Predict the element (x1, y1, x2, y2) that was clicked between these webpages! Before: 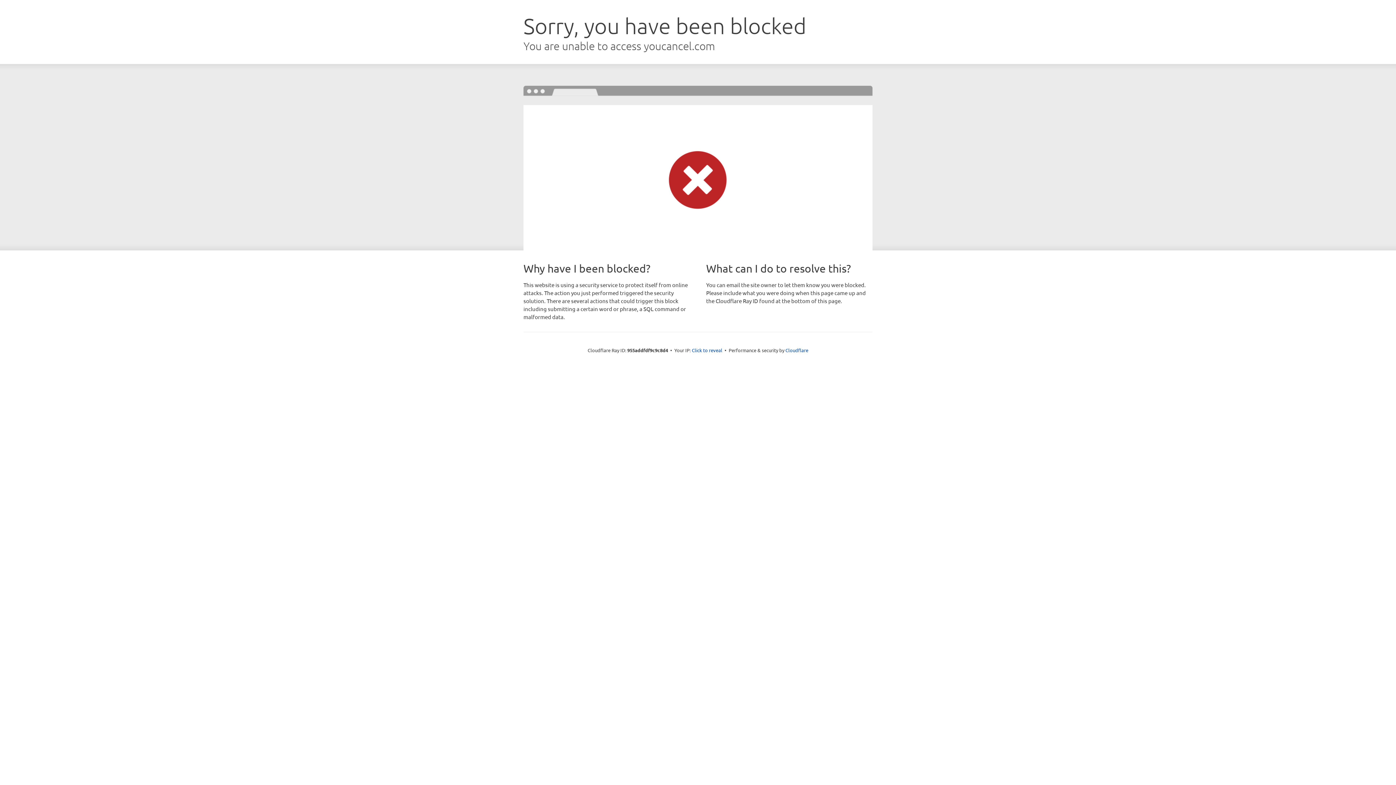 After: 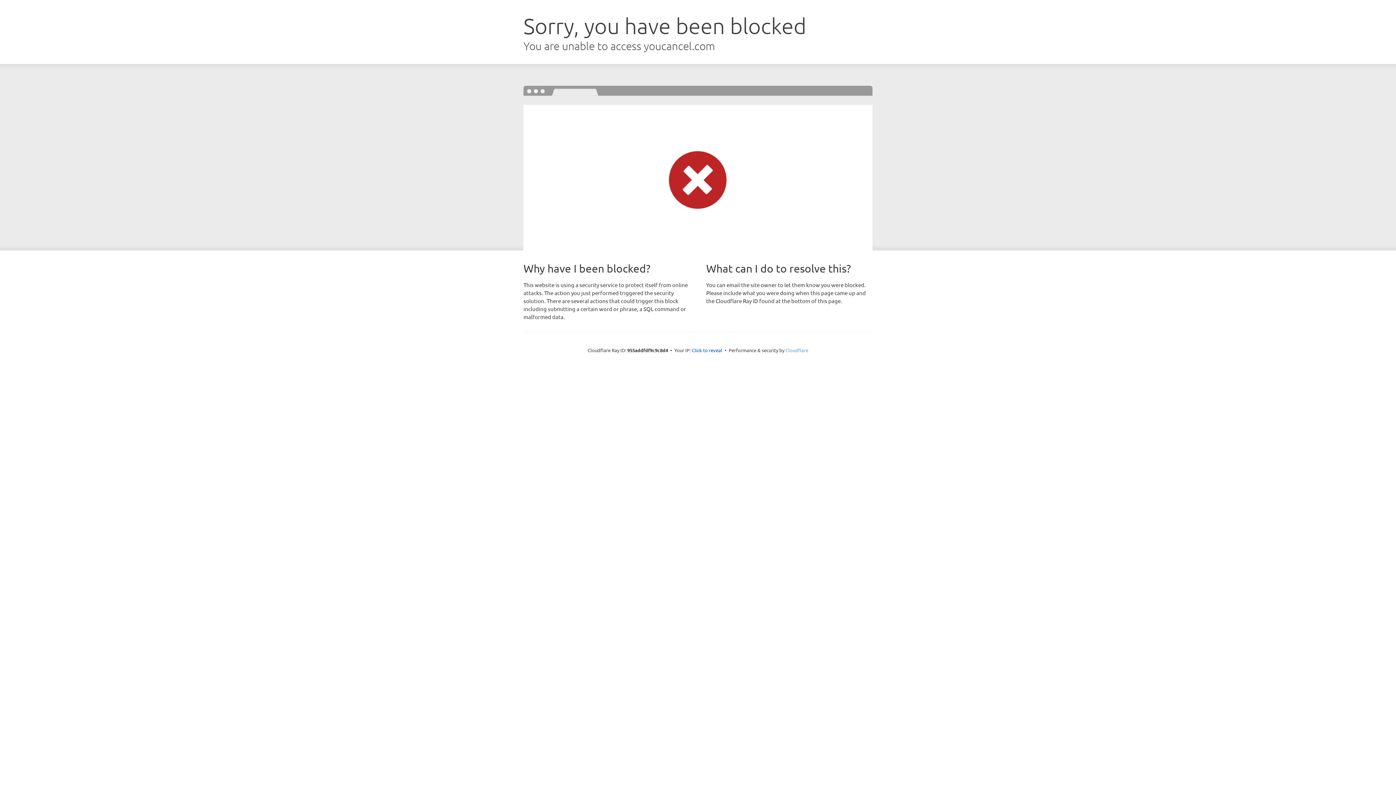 Action: bbox: (785, 347, 808, 353) label: Cloudflare